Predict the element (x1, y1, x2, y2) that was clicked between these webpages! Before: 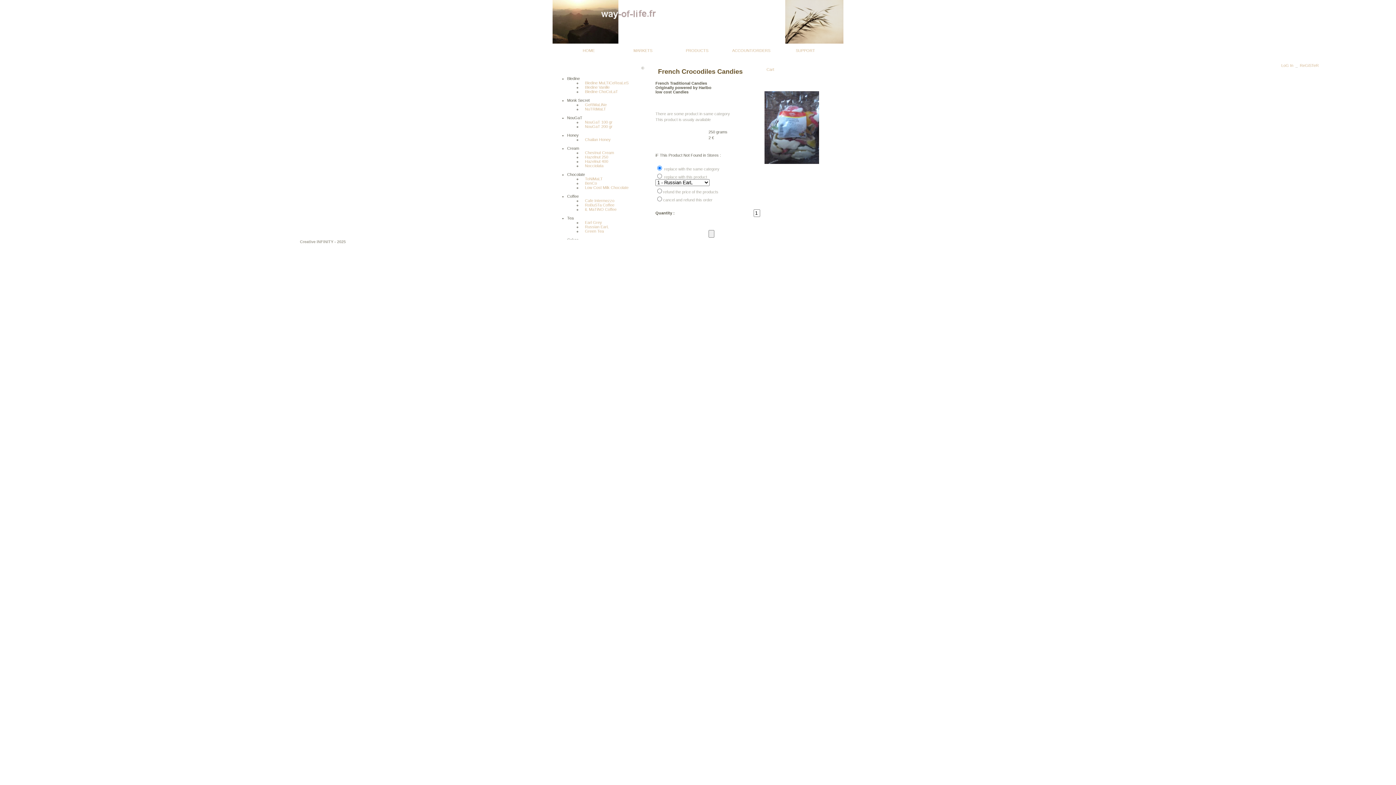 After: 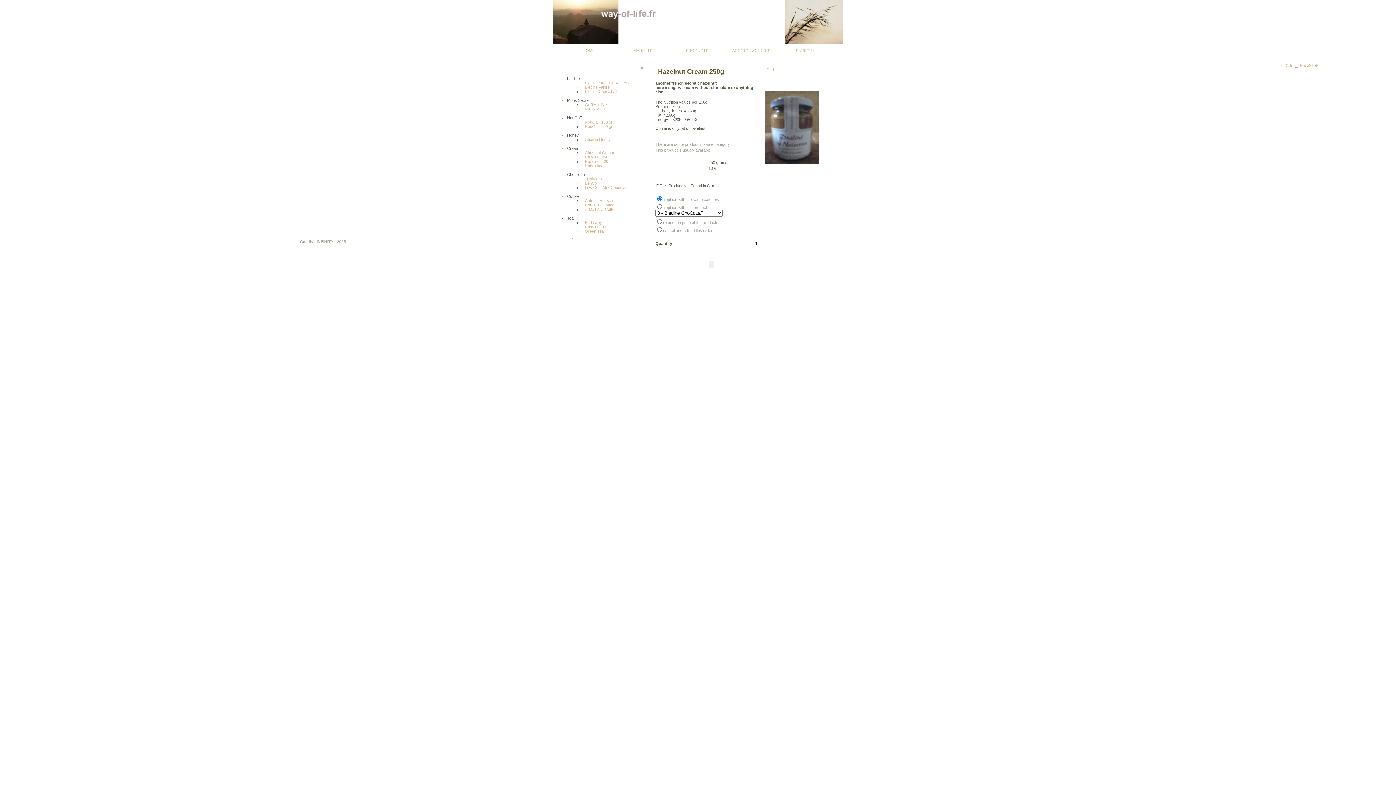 Action: label: Hazelnut 250 bbox: (585, 154, 608, 159)